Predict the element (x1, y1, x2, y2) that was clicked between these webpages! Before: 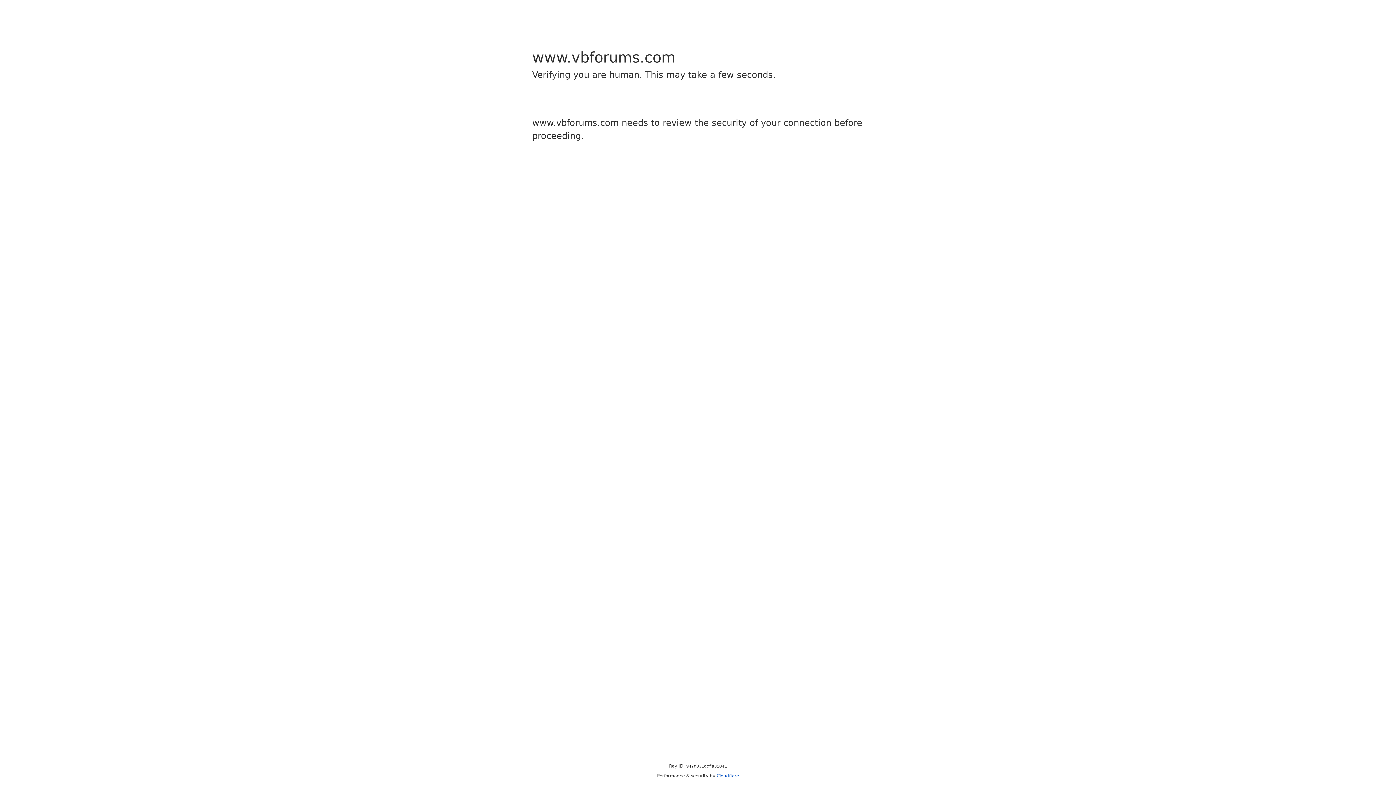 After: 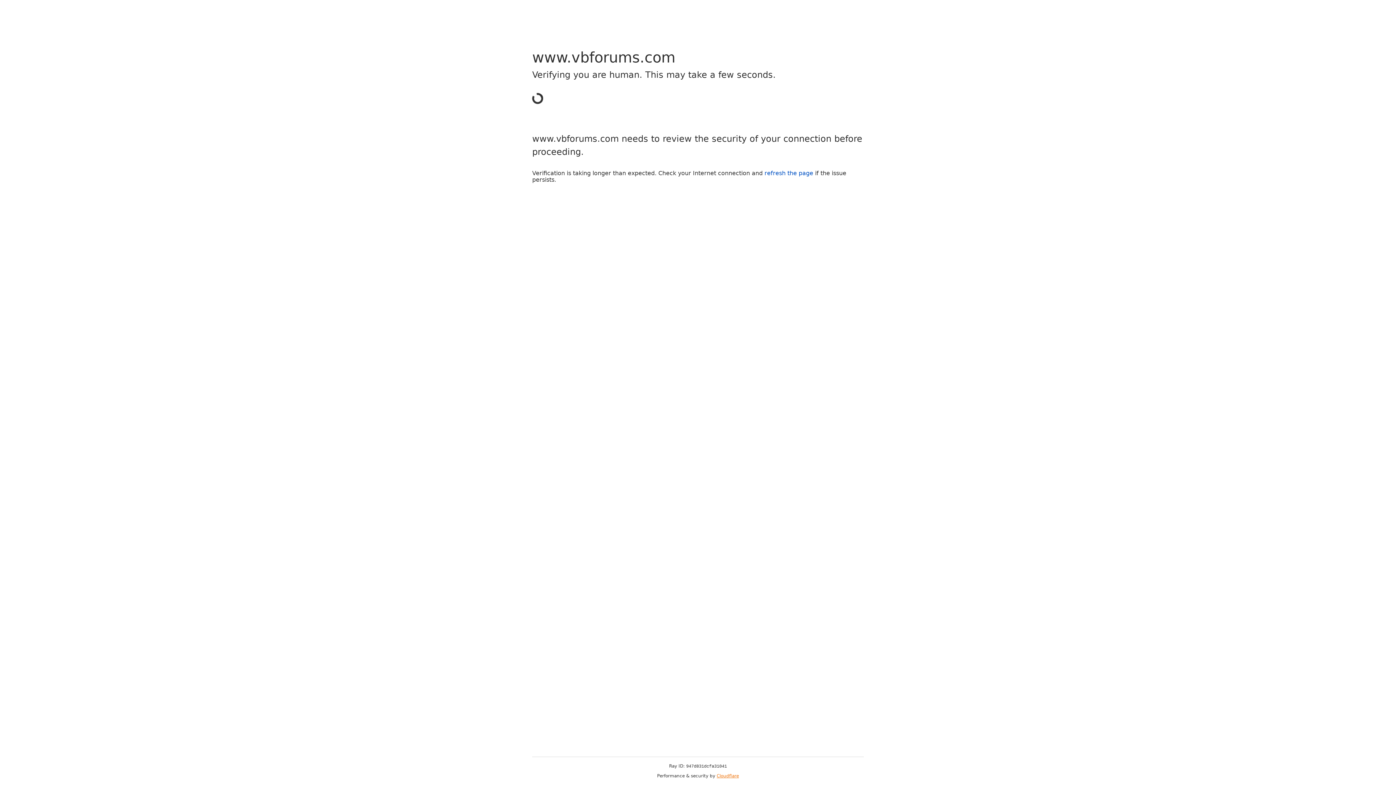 Action: bbox: (716, 773, 739, 778) label: Cloudflare